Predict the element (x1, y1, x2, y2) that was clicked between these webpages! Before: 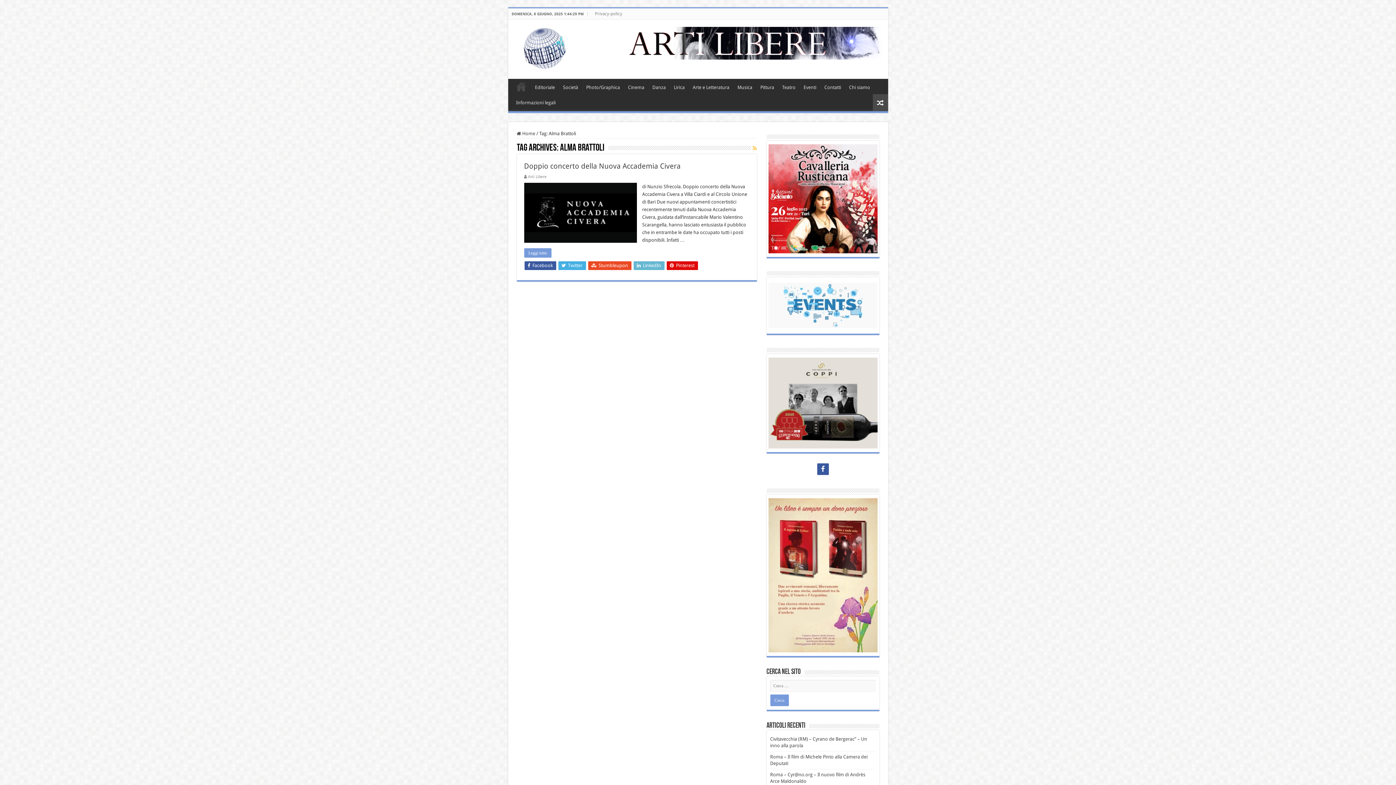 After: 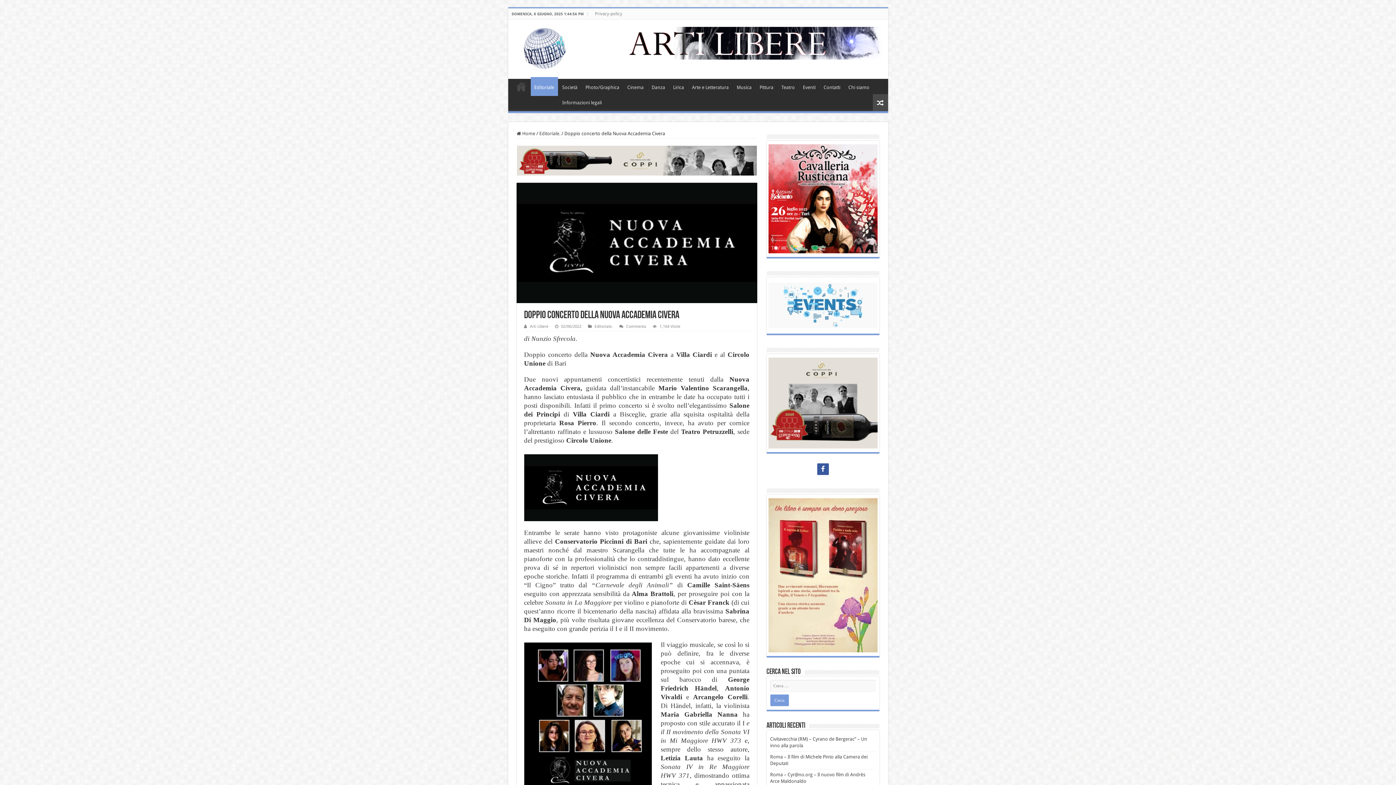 Action: bbox: (524, 161, 680, 170) label: Doppio concerto della Nuova Accademia Civera